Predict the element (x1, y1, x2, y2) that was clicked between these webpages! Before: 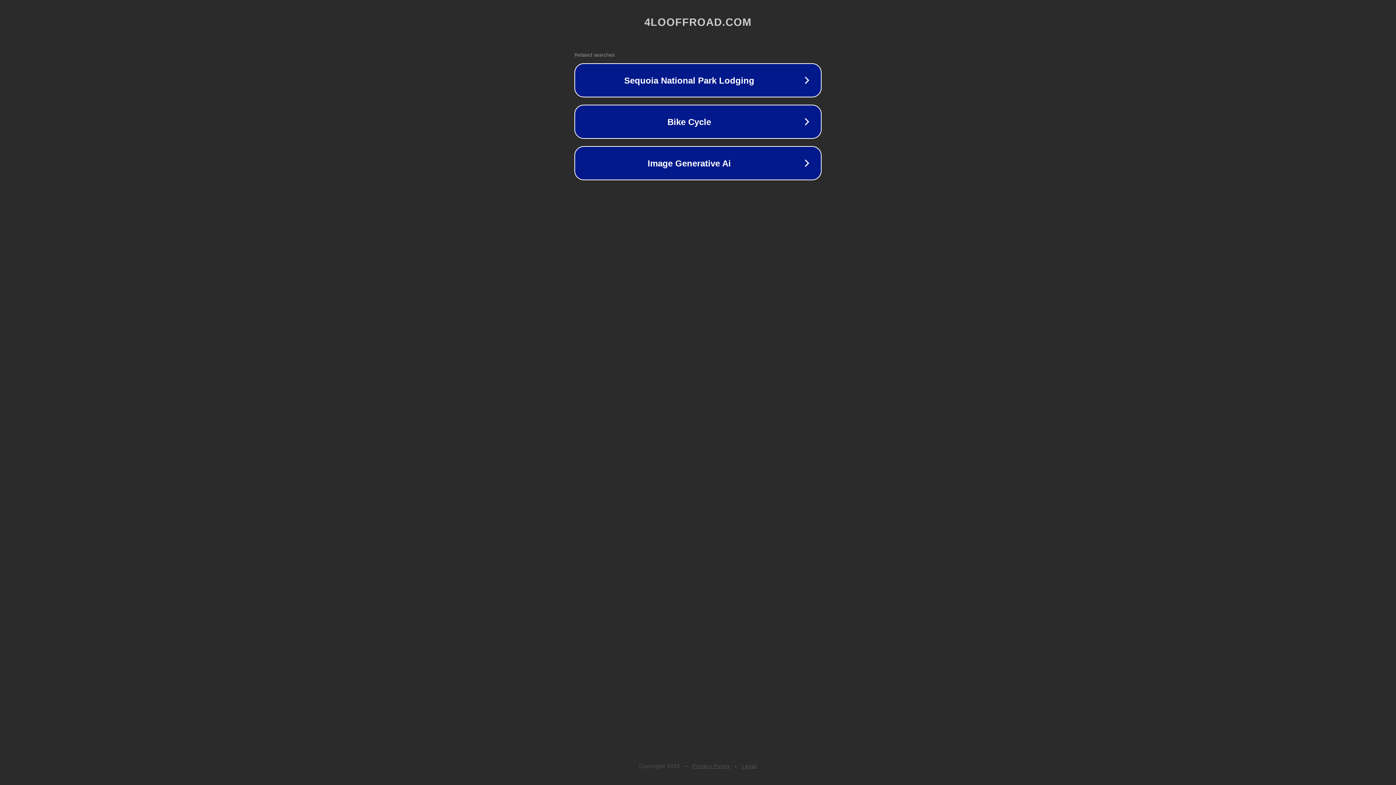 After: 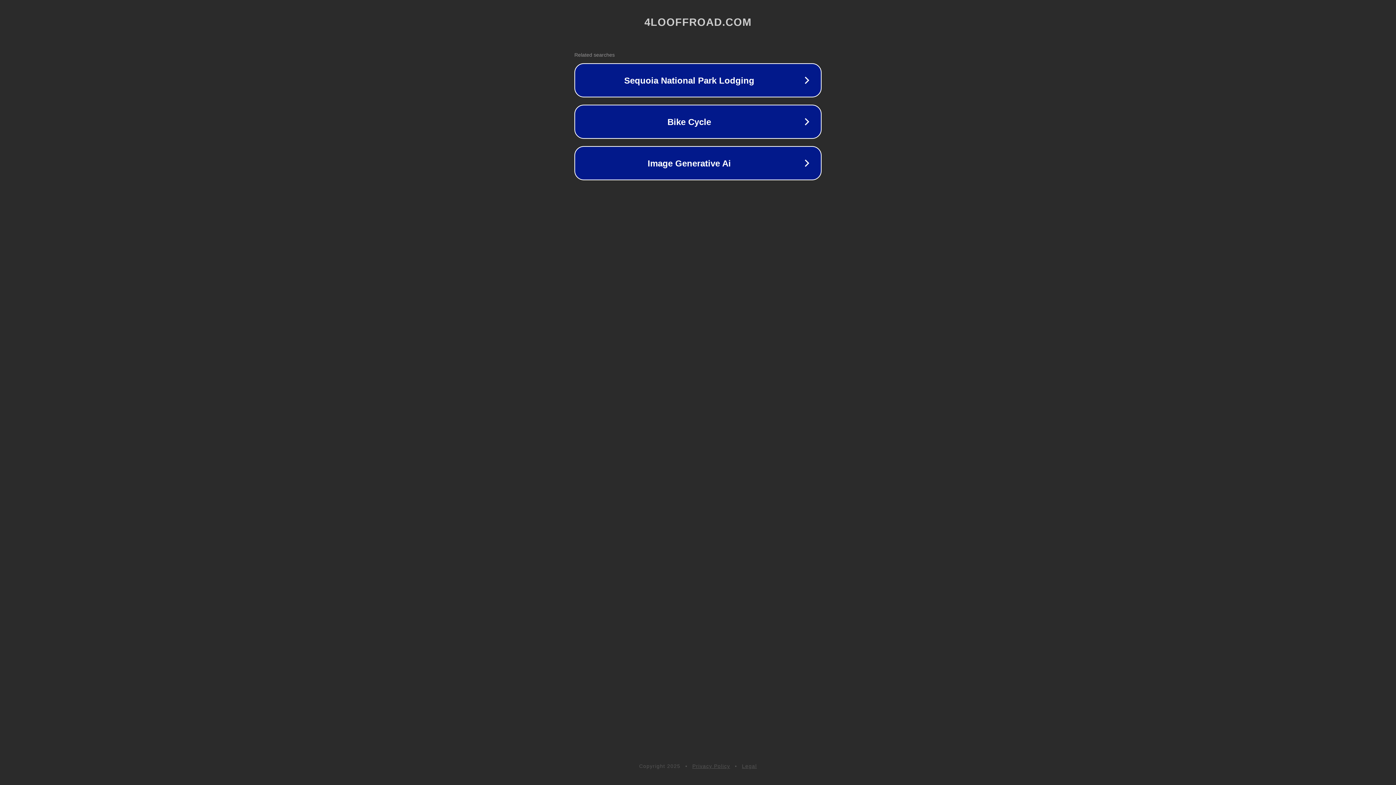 Action: label: Privacy Policy bbox: (692, 763, 730, 769)